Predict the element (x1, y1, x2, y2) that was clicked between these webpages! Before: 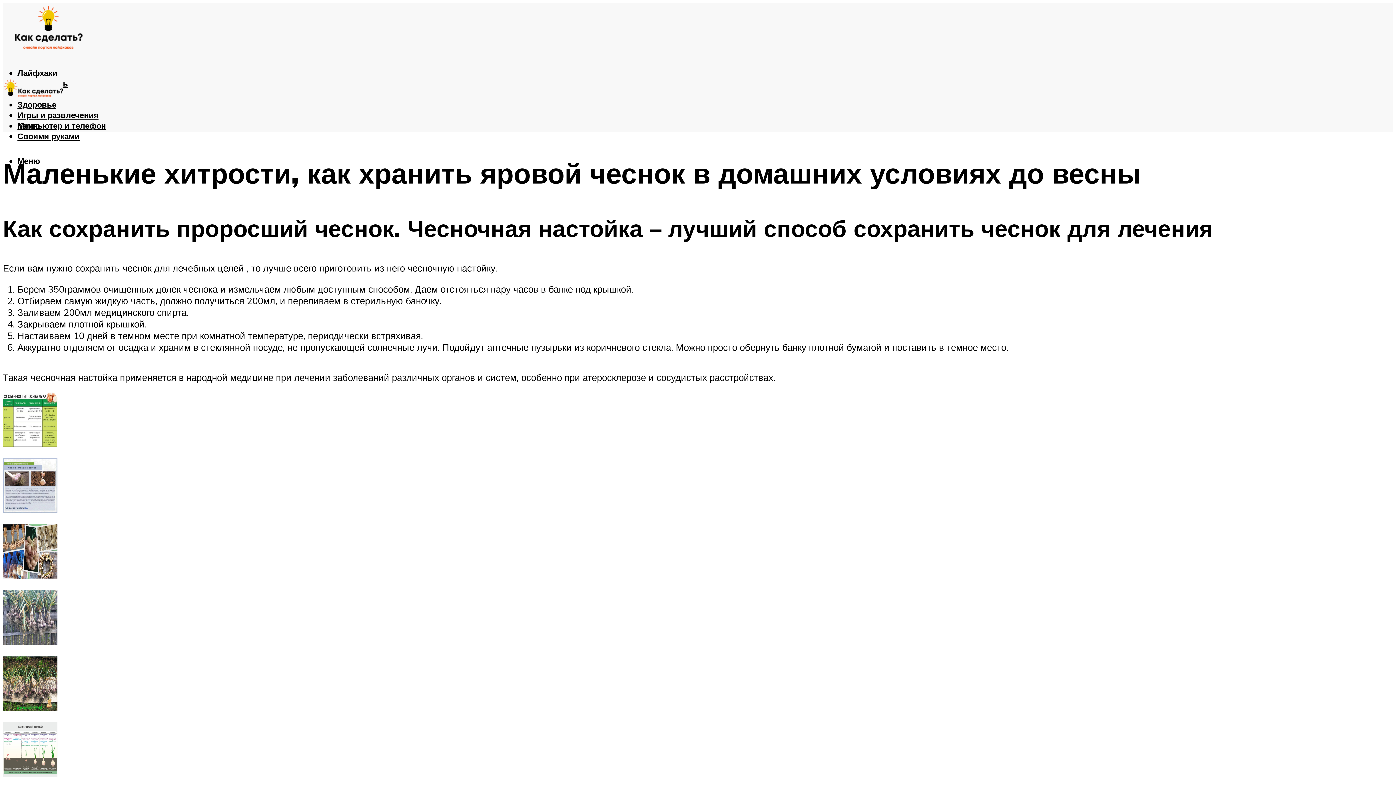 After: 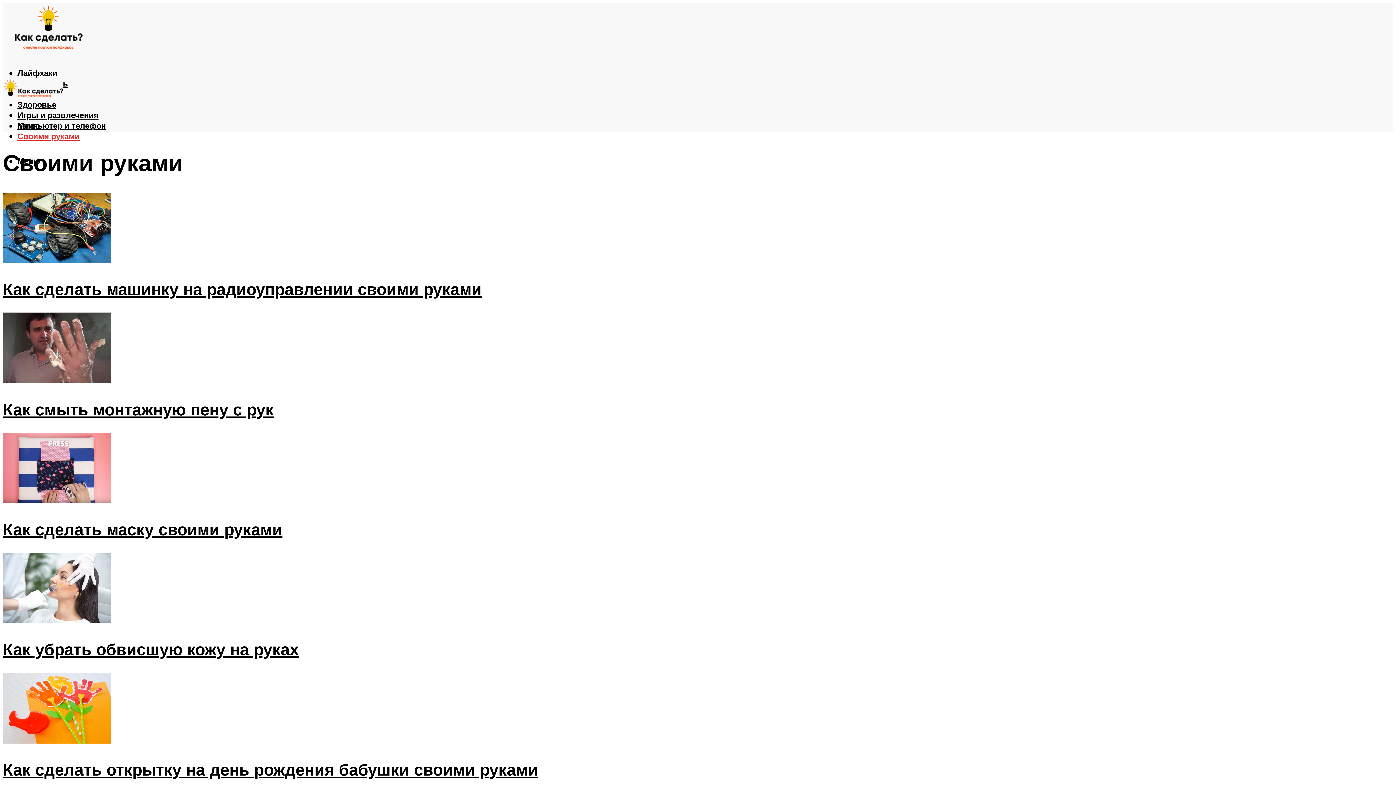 Action: bbox: (17, 131, 79, 141) label: Своими руками